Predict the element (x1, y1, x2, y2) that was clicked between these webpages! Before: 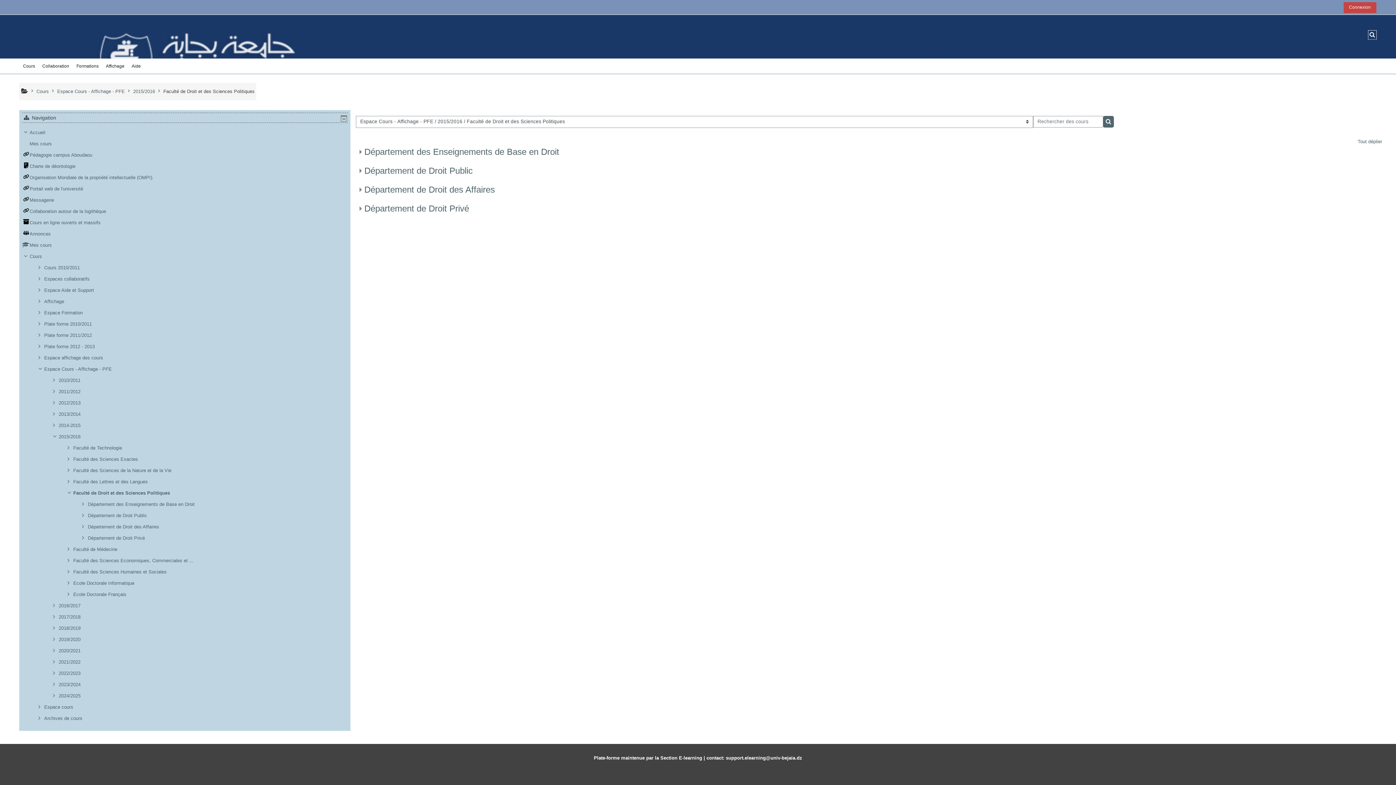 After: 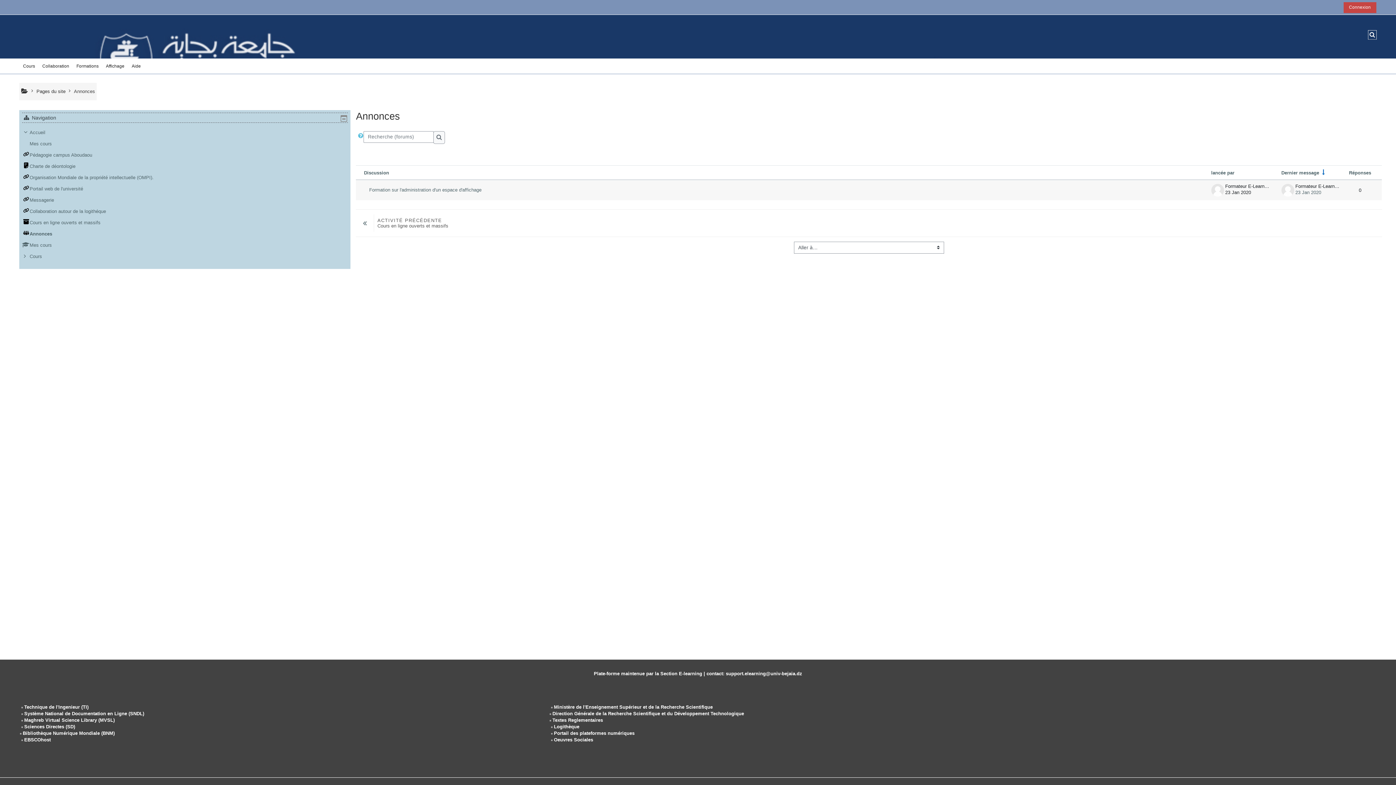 Action: label: Annonces bbox: (23, 231, 50, 236)